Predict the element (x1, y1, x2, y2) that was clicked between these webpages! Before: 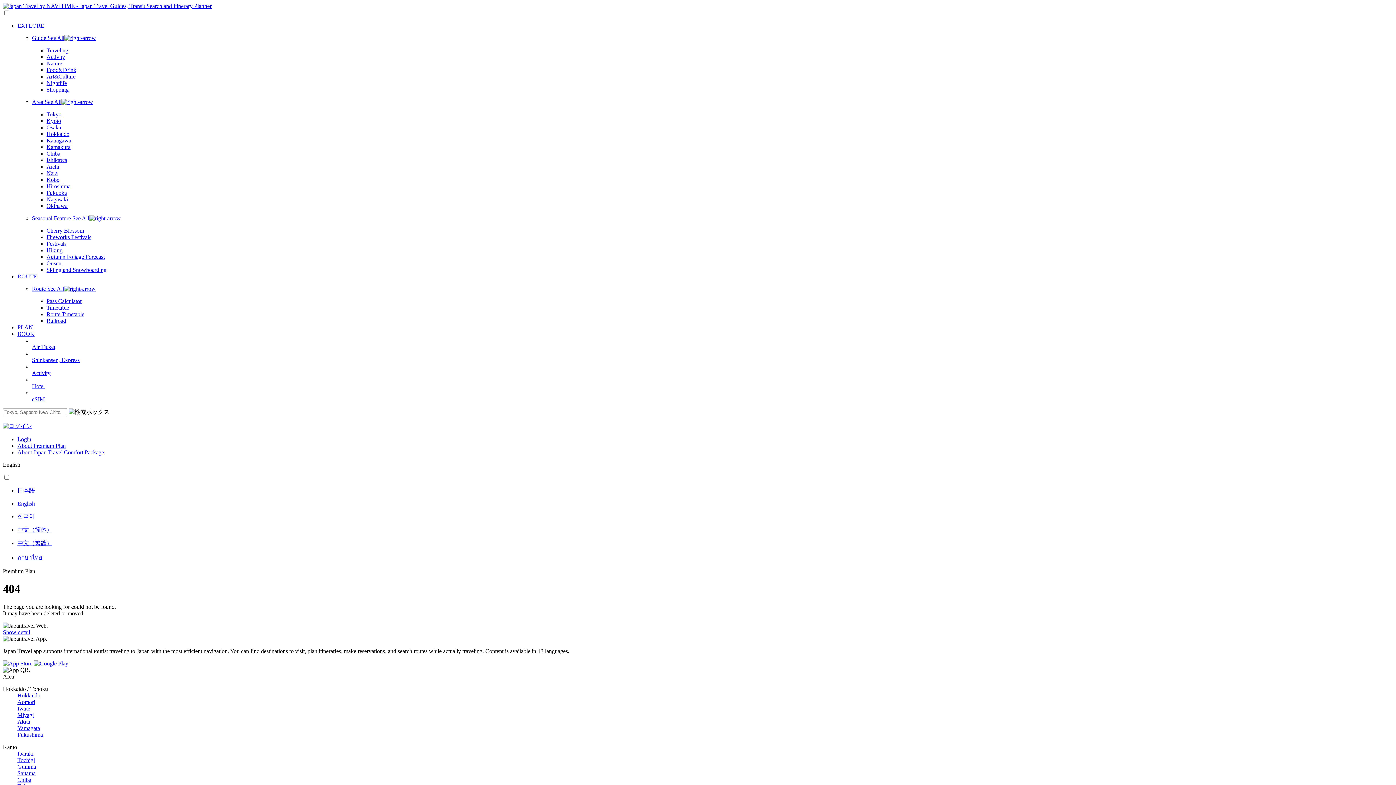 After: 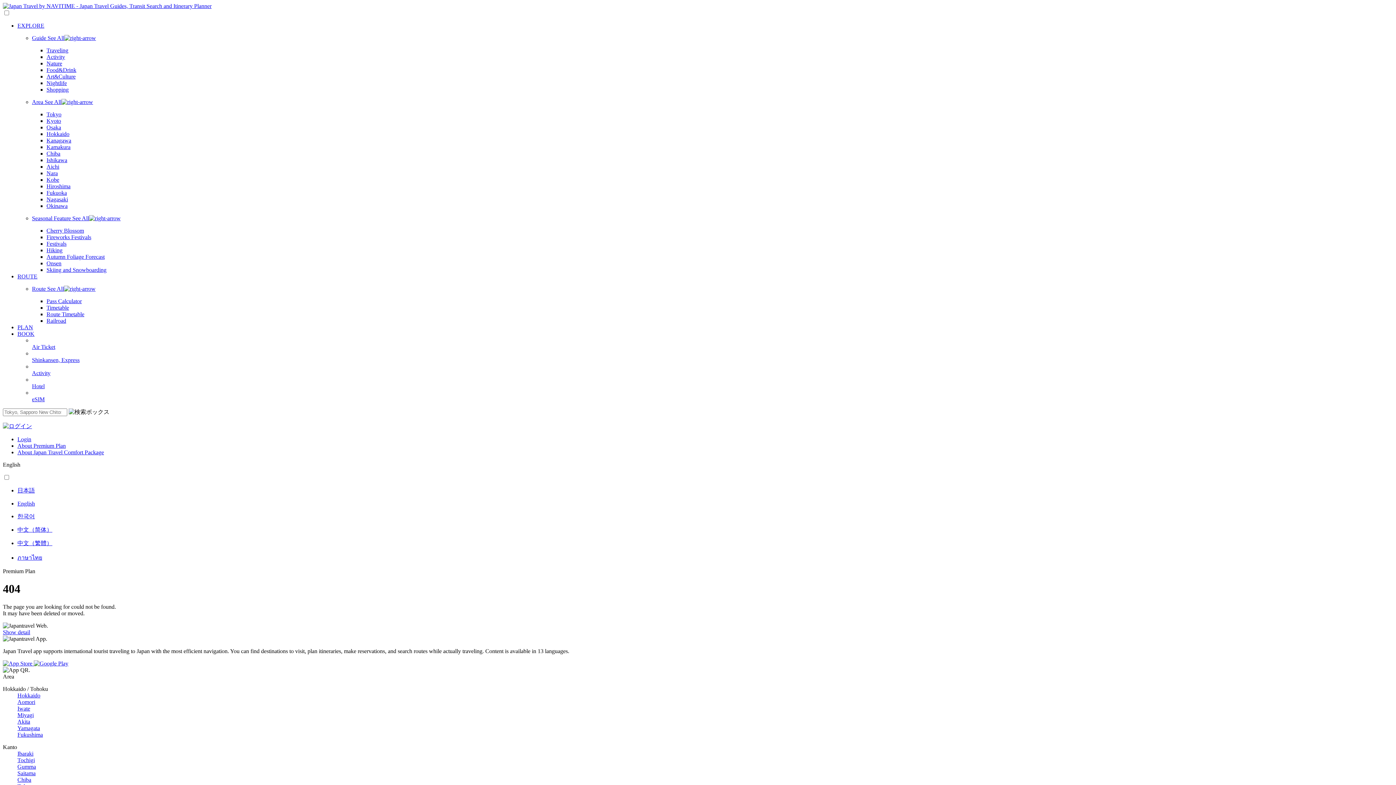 Action: bbox: (17, 500, 1393, 507) label: English